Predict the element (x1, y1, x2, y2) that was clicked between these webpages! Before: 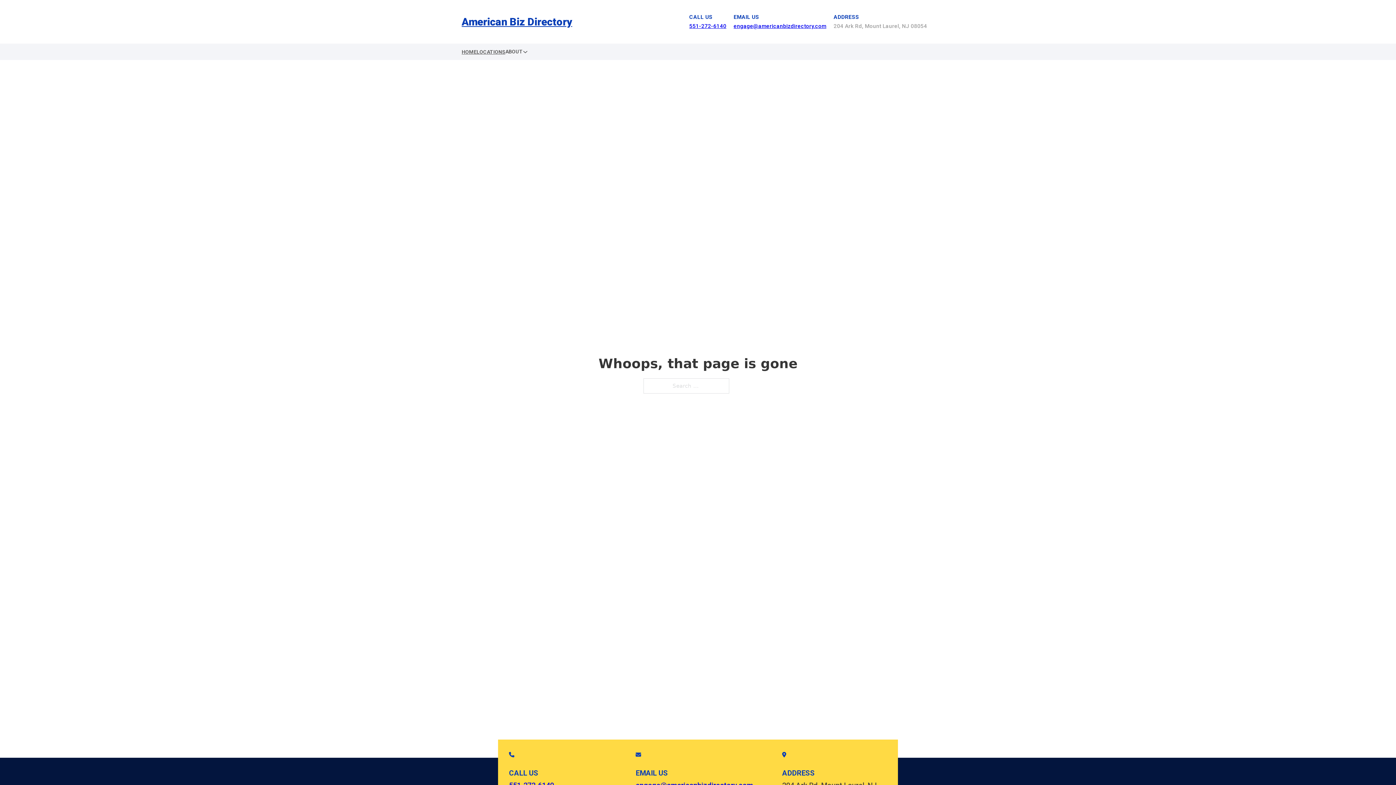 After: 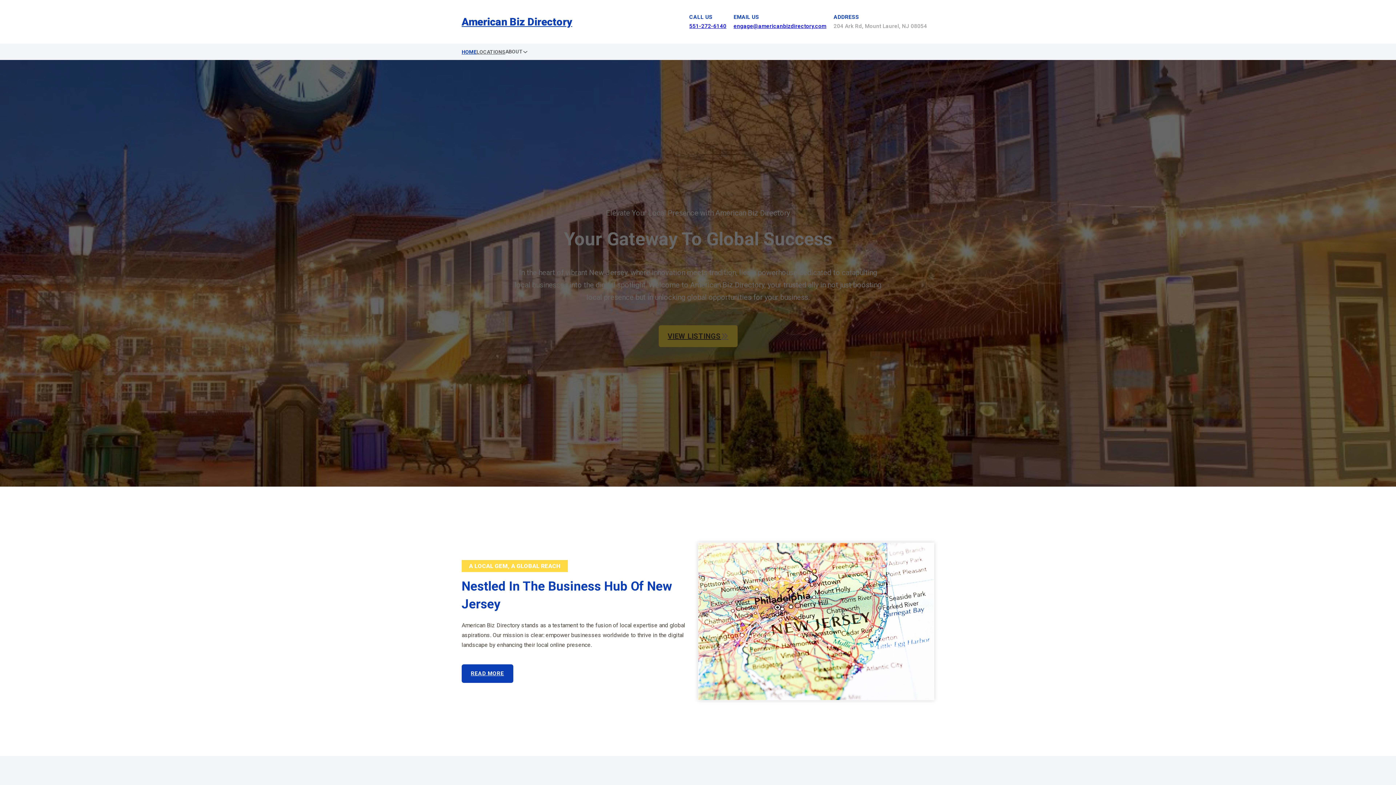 Action: label: HOME bbox: (461, 47, 476, 56)